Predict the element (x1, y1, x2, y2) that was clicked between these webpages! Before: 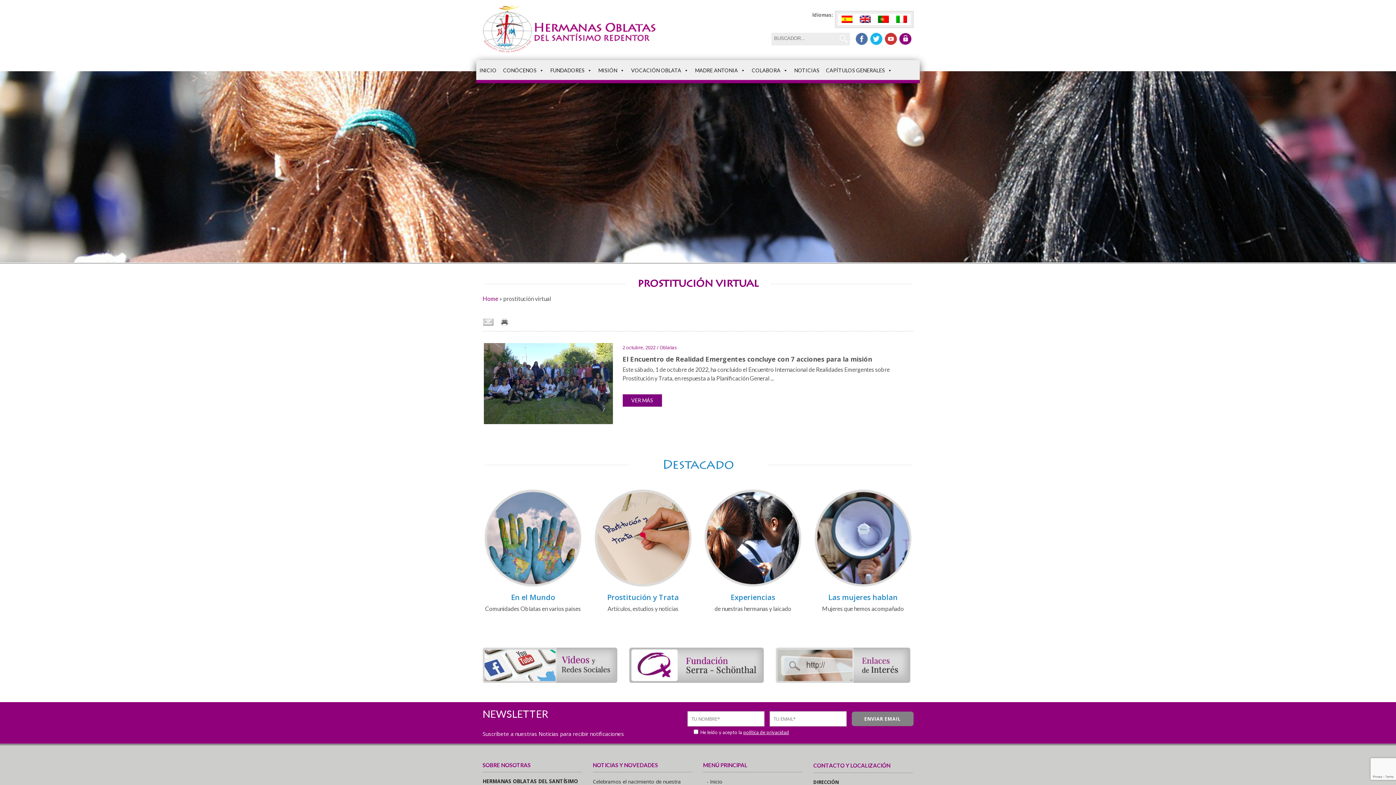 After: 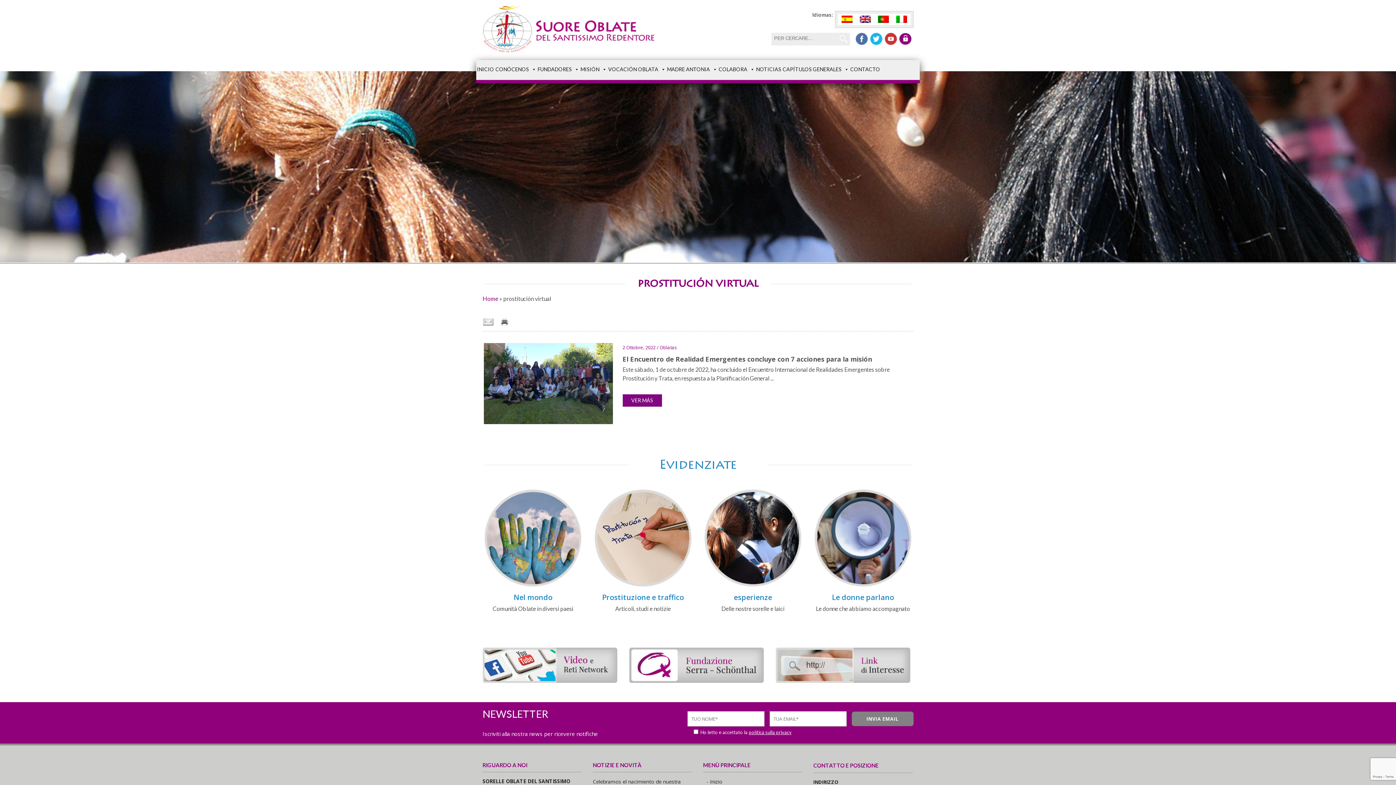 Action: bbox: (892, 13, 910, 25)